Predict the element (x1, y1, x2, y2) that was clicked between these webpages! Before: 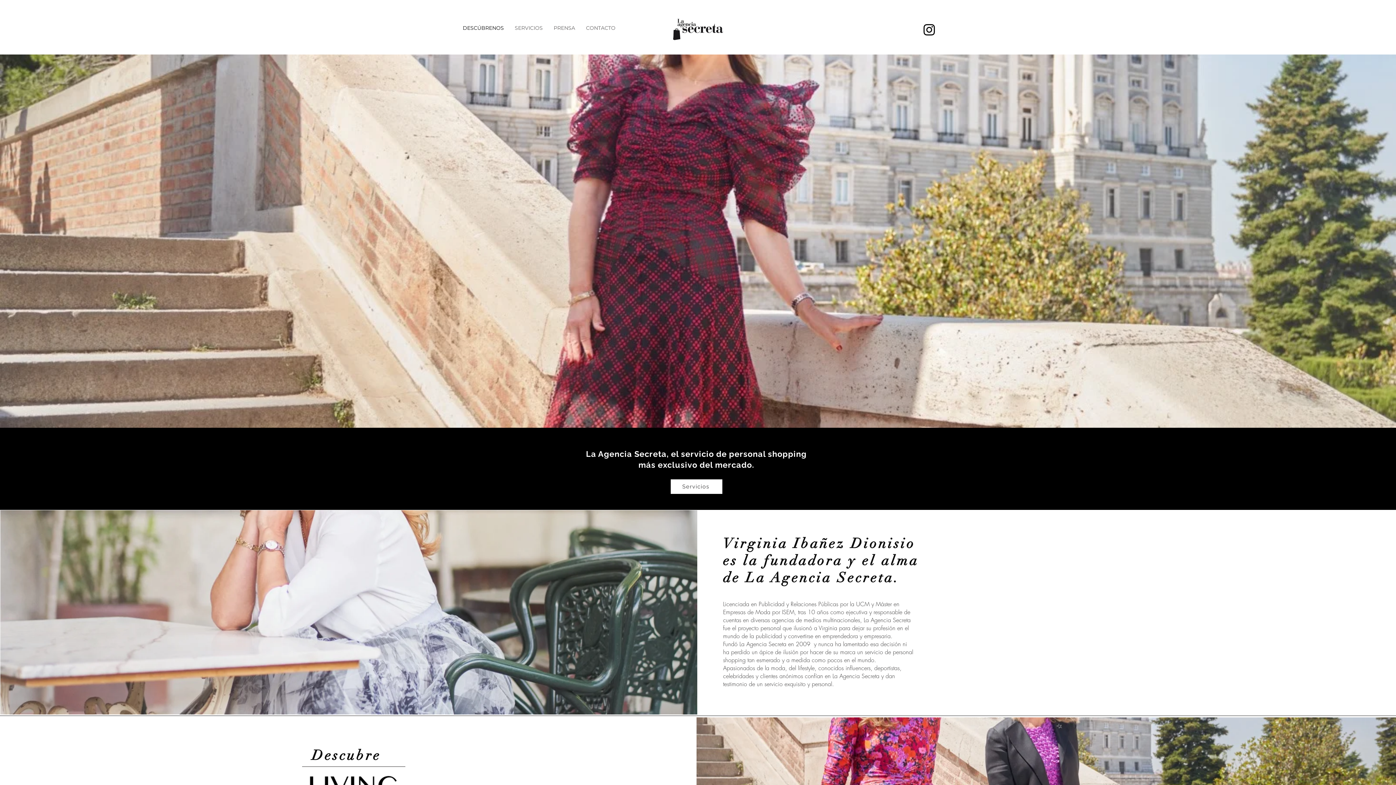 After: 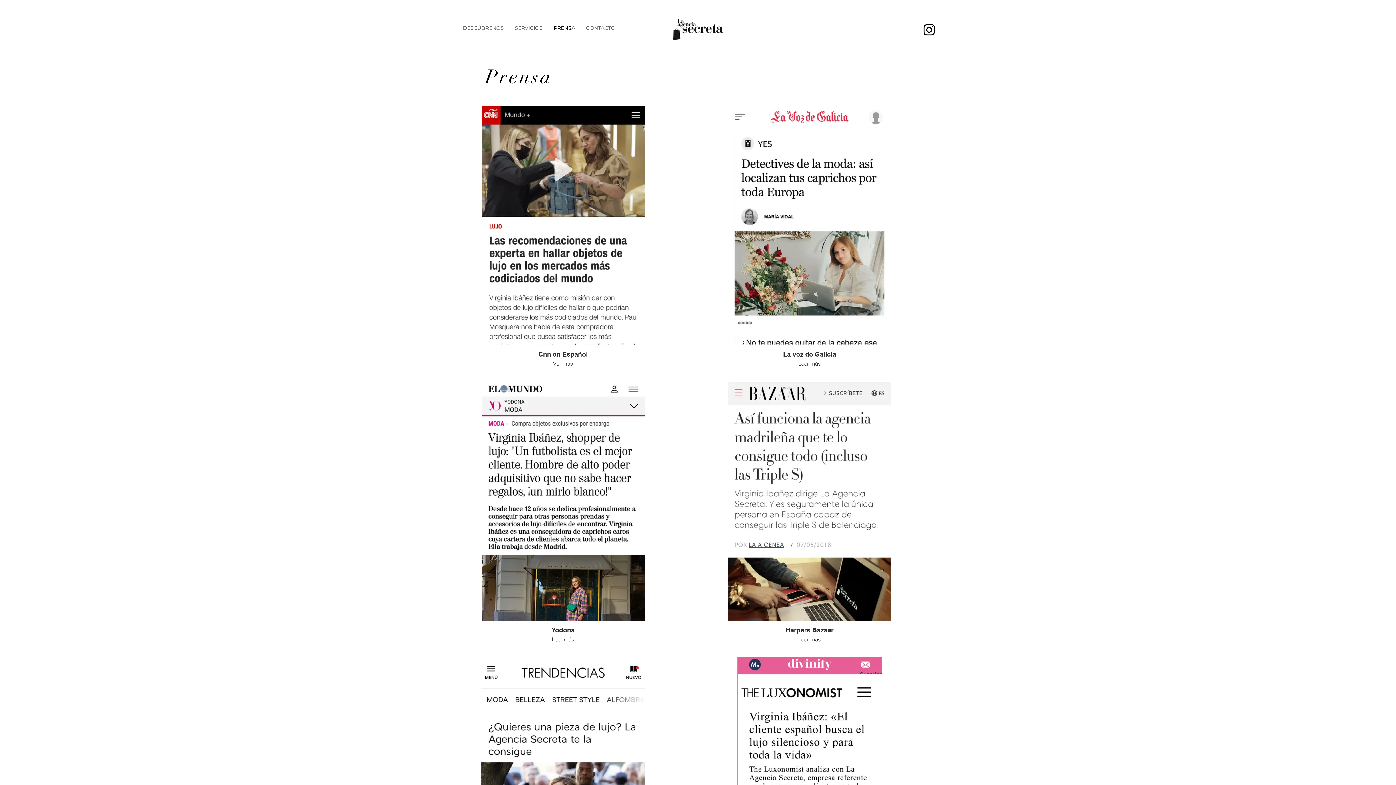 Action: label: PRENSA bbox: (548, 17, 580, 38)